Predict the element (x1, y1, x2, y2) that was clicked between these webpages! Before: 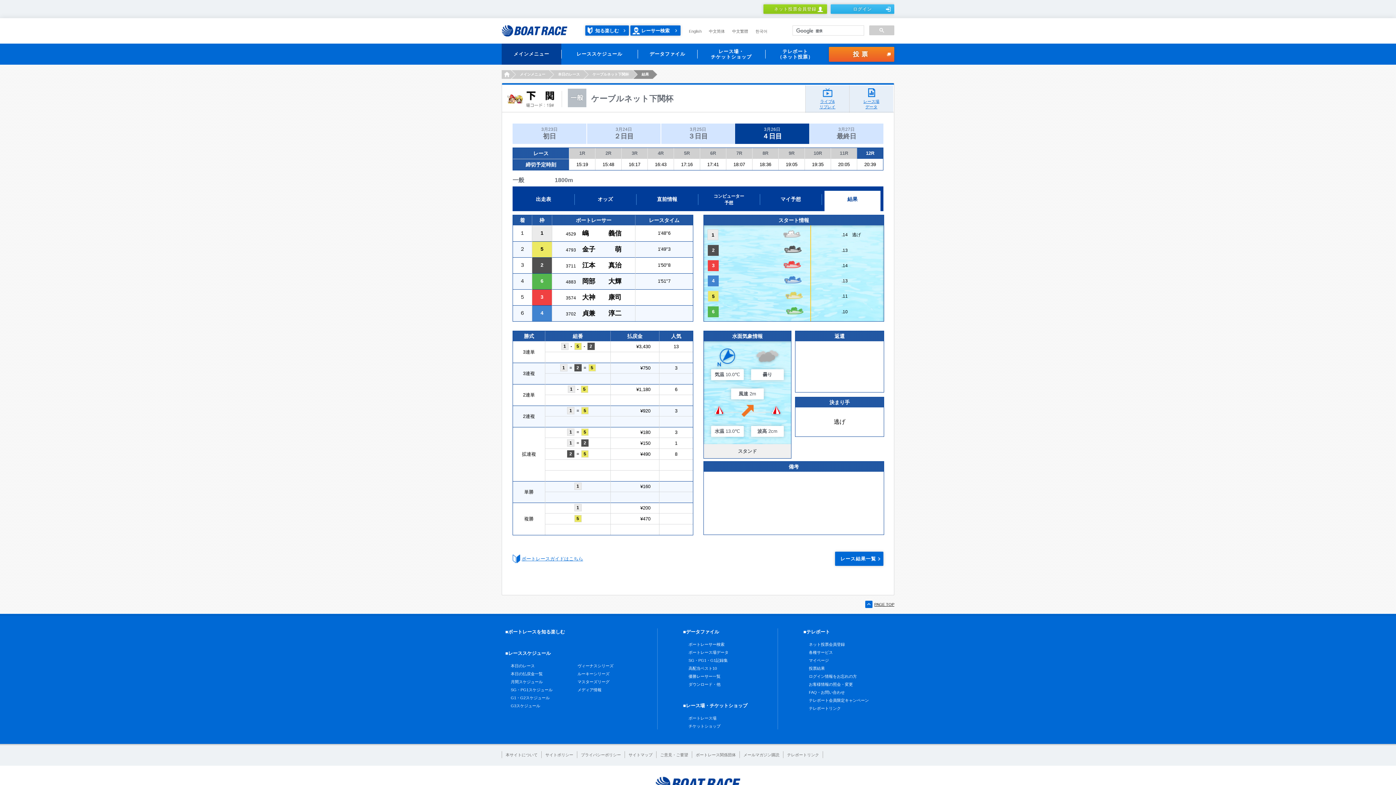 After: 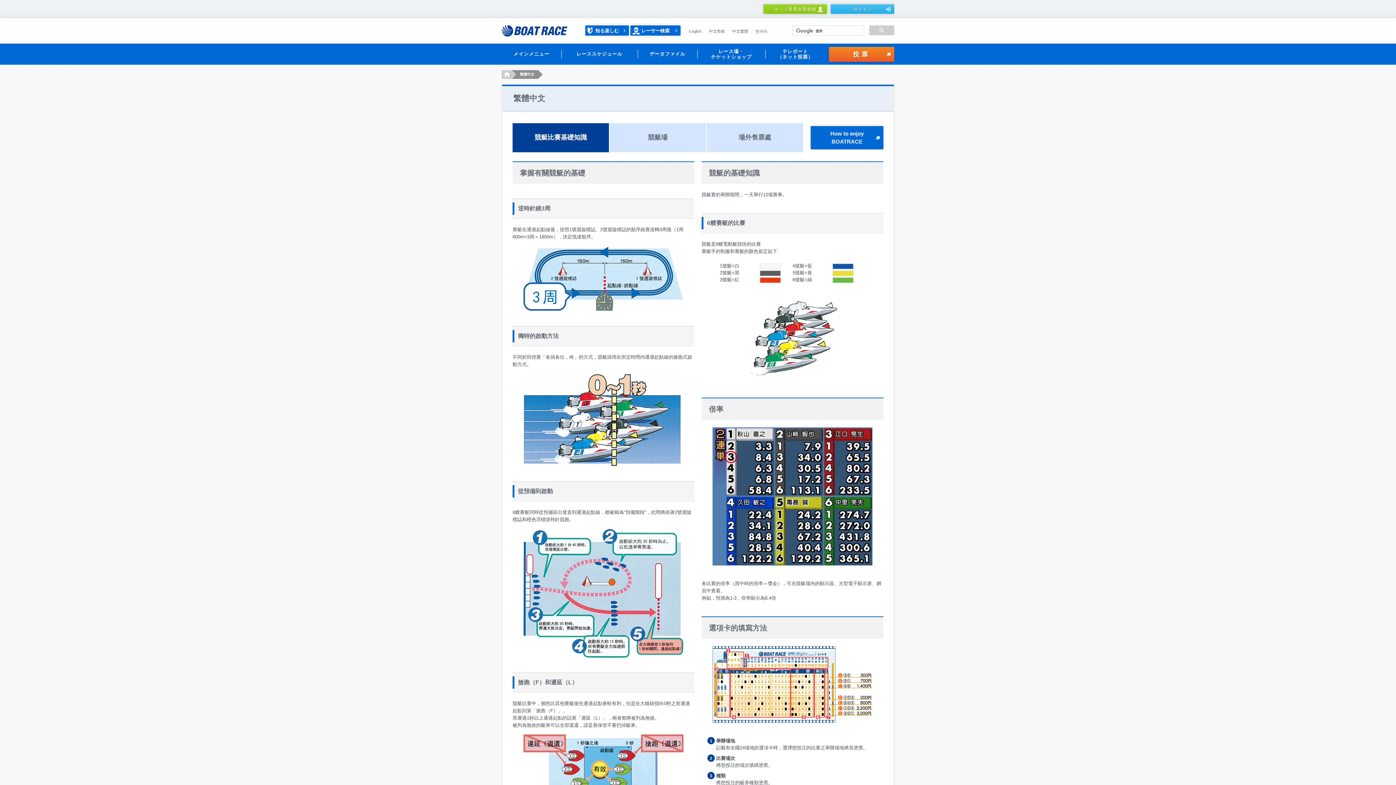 Action: bbox: (732, 29, 748, 33) label: 中文繁體